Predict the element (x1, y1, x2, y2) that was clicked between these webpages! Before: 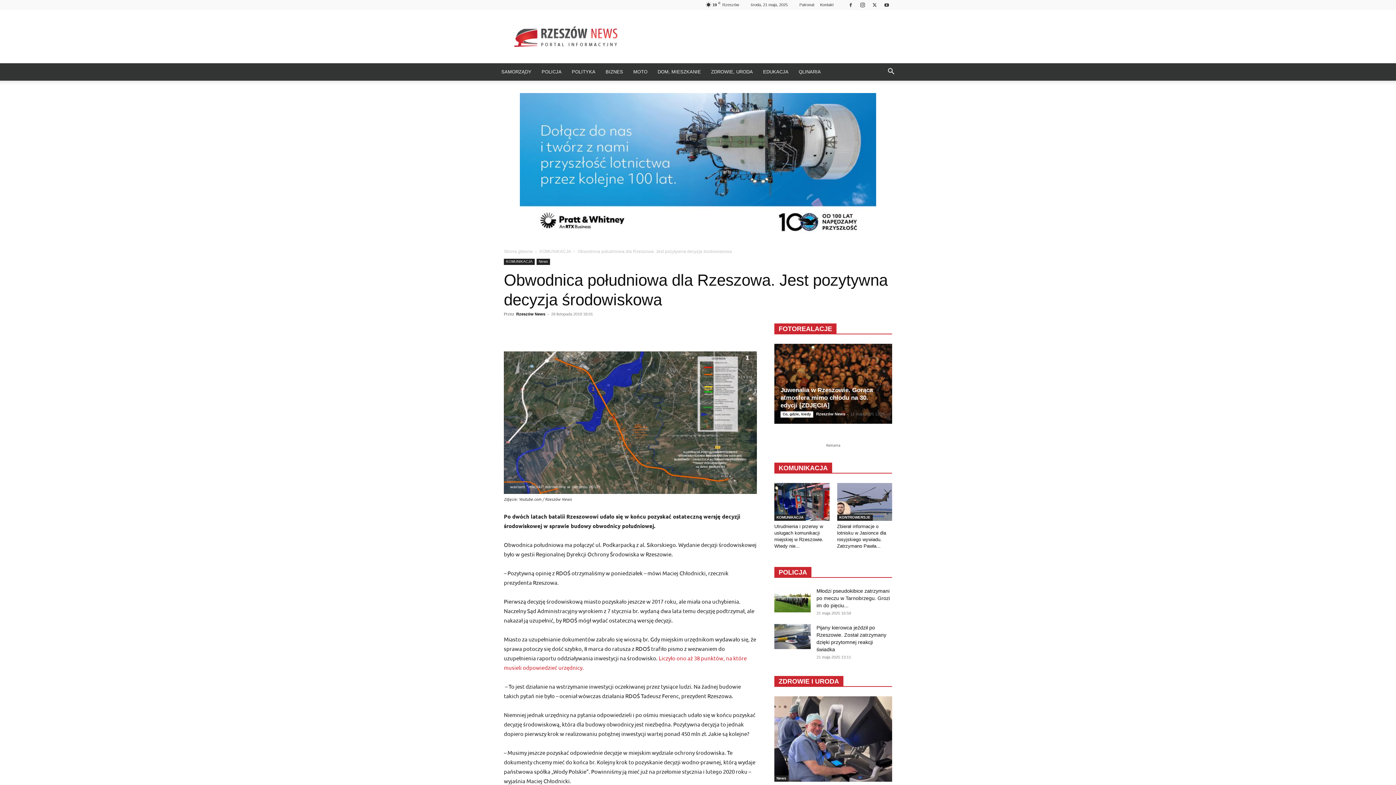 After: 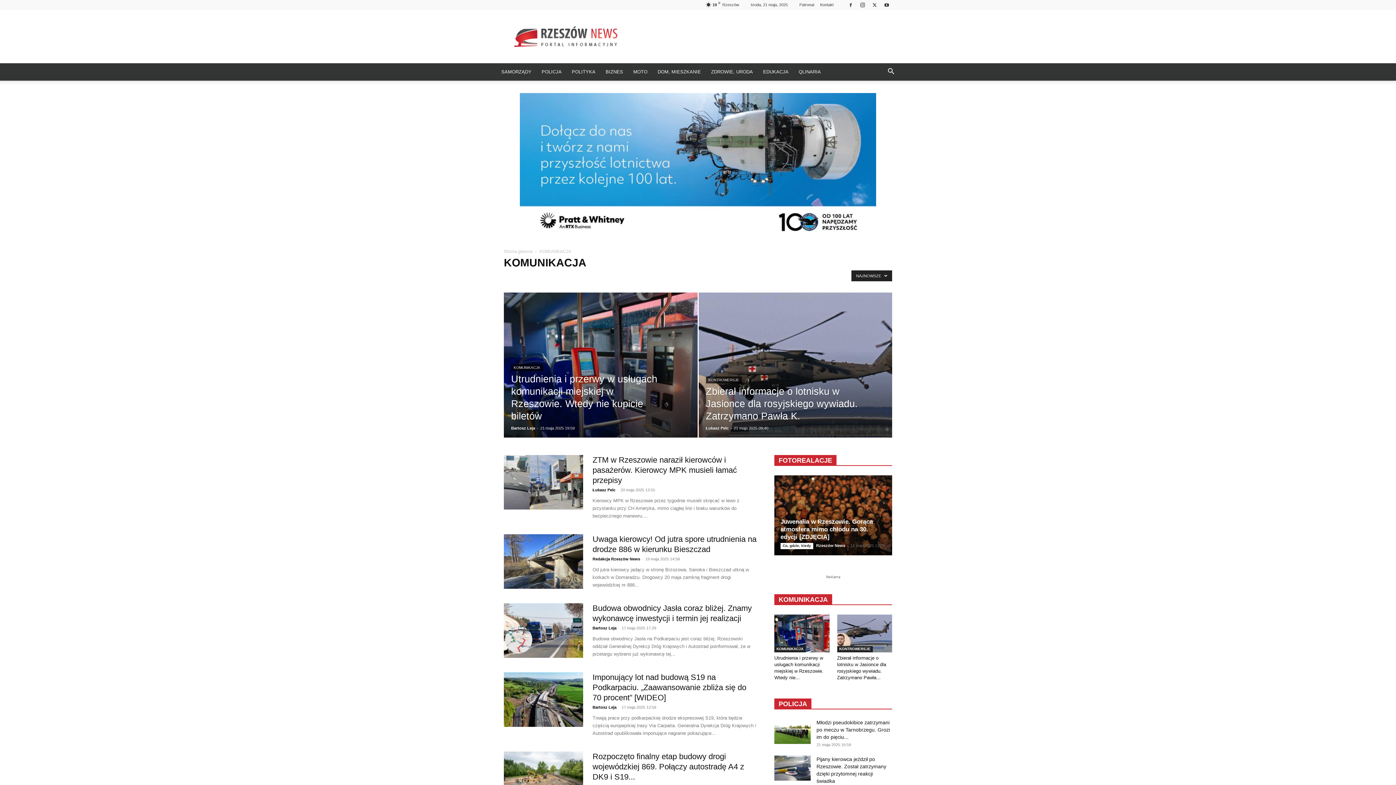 Action: label: KOMUNIKACJA bbox: (539, 249, 570, 254)